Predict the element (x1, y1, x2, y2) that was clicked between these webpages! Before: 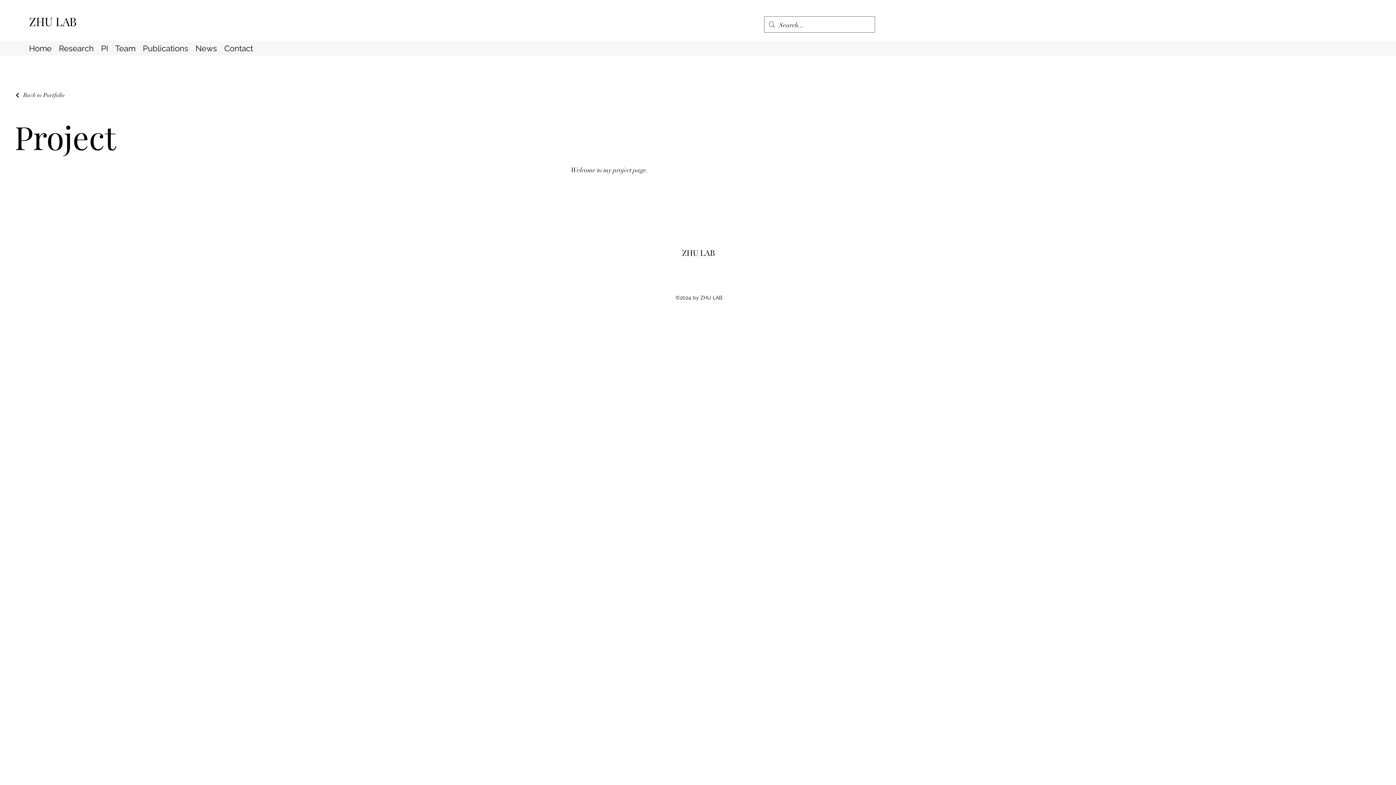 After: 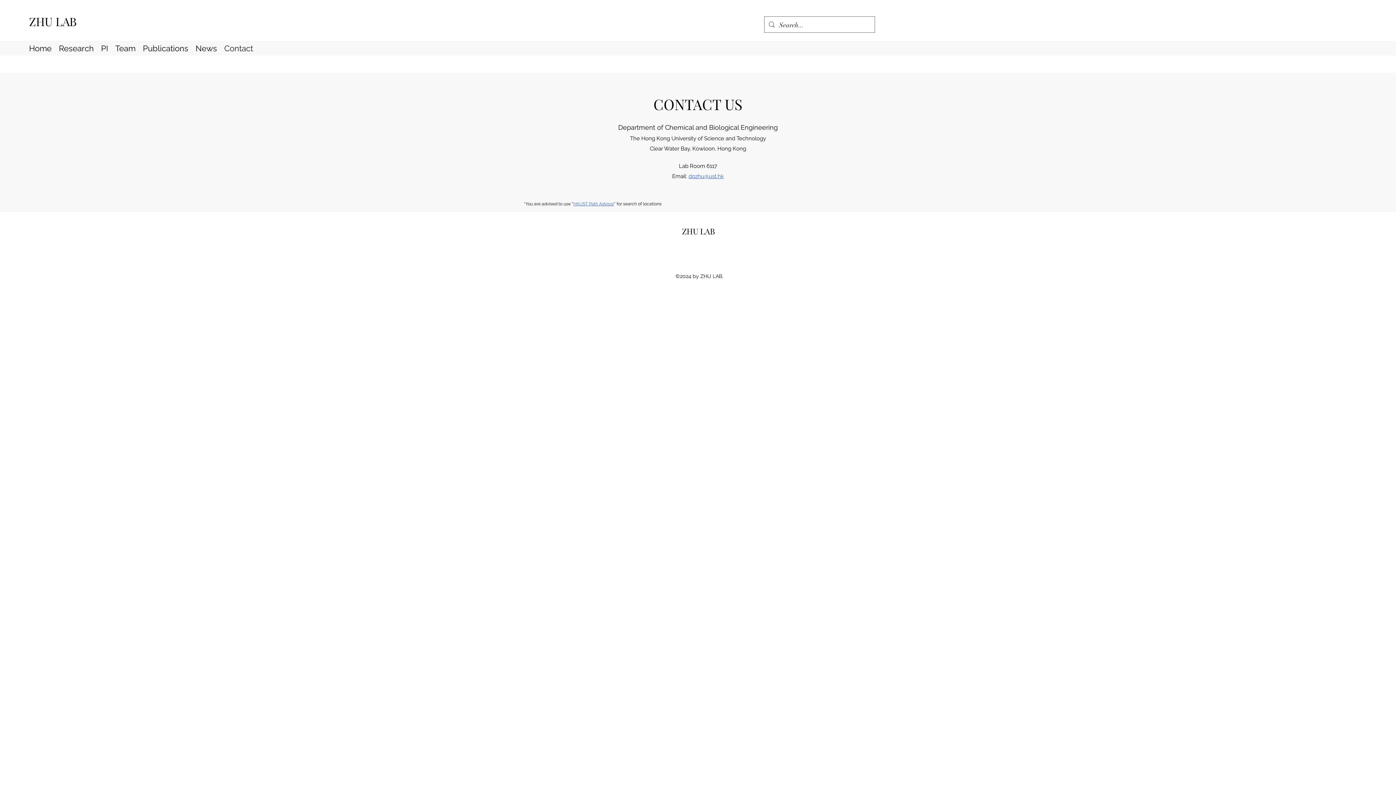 Action: label: Contact bbox: (220, 41, 256, 52)